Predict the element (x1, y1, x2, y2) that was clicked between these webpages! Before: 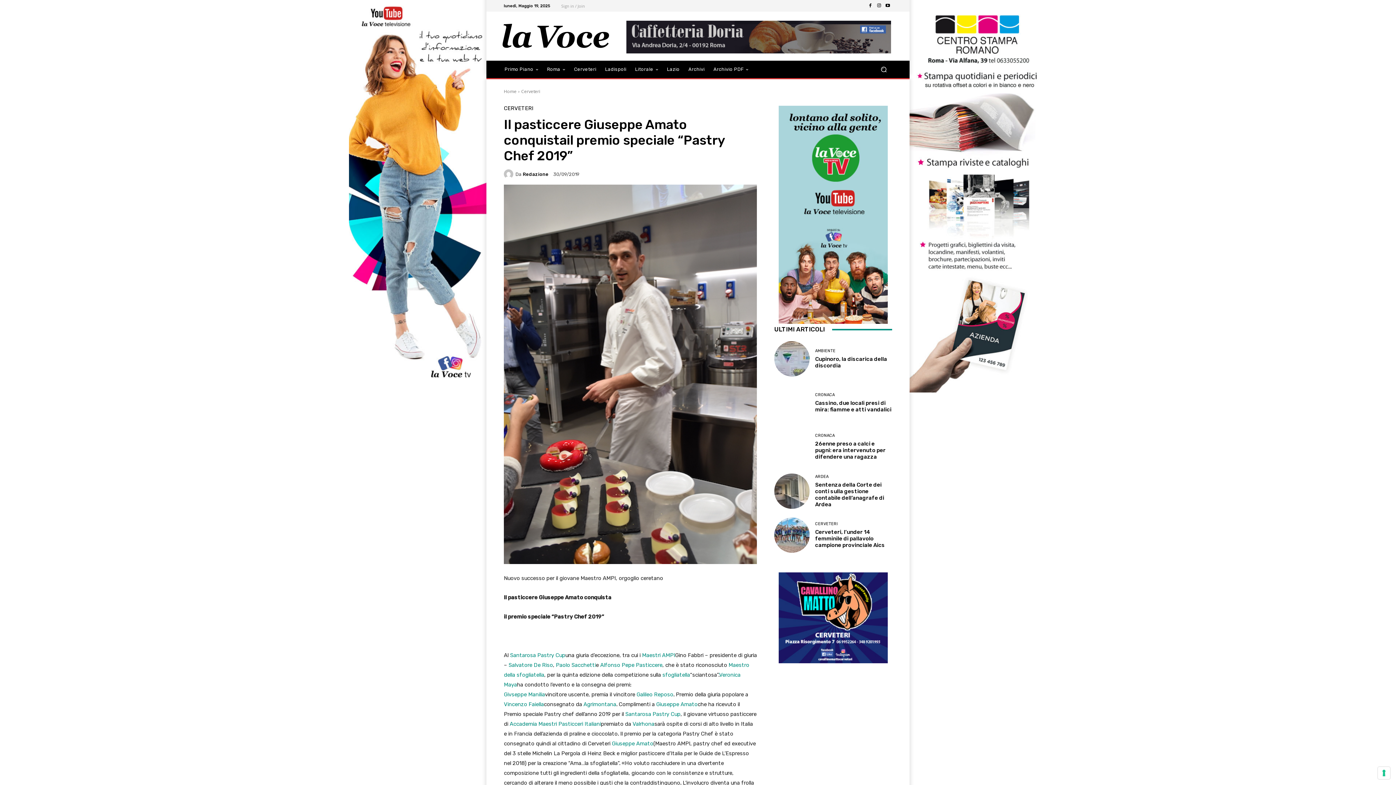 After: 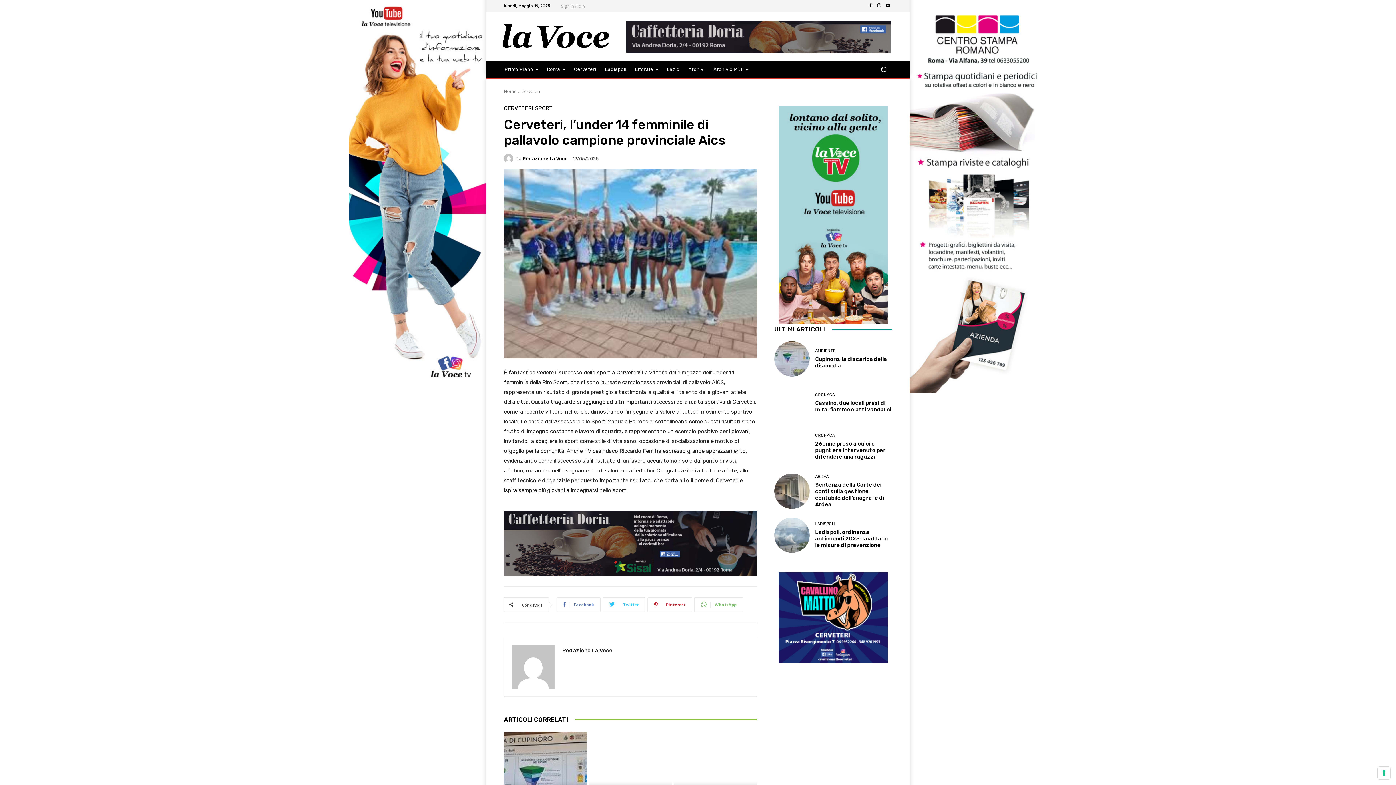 Action: label: Cerveteri, l’under 14 femminile di pallavolo campione provinciale Aics bbox: (815, 529, 885, 548)